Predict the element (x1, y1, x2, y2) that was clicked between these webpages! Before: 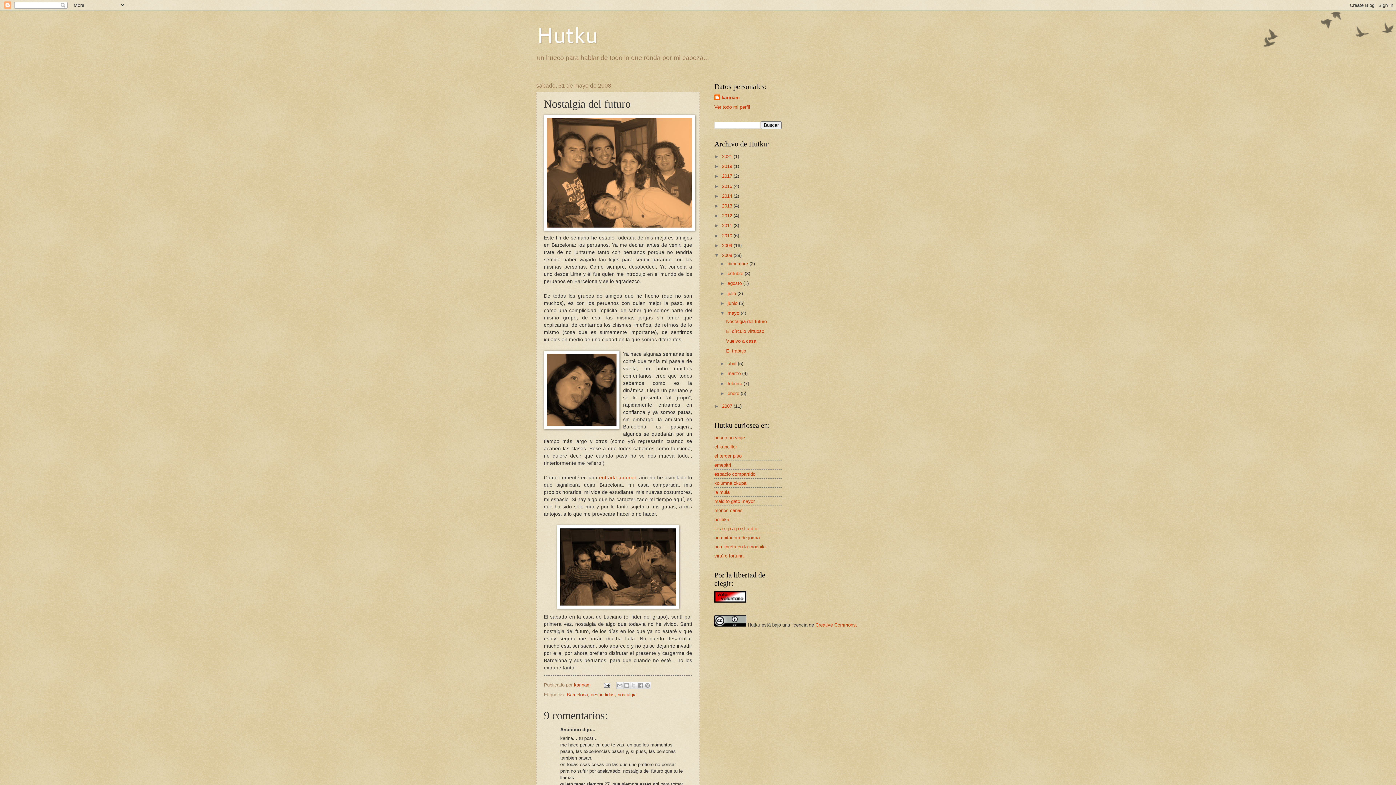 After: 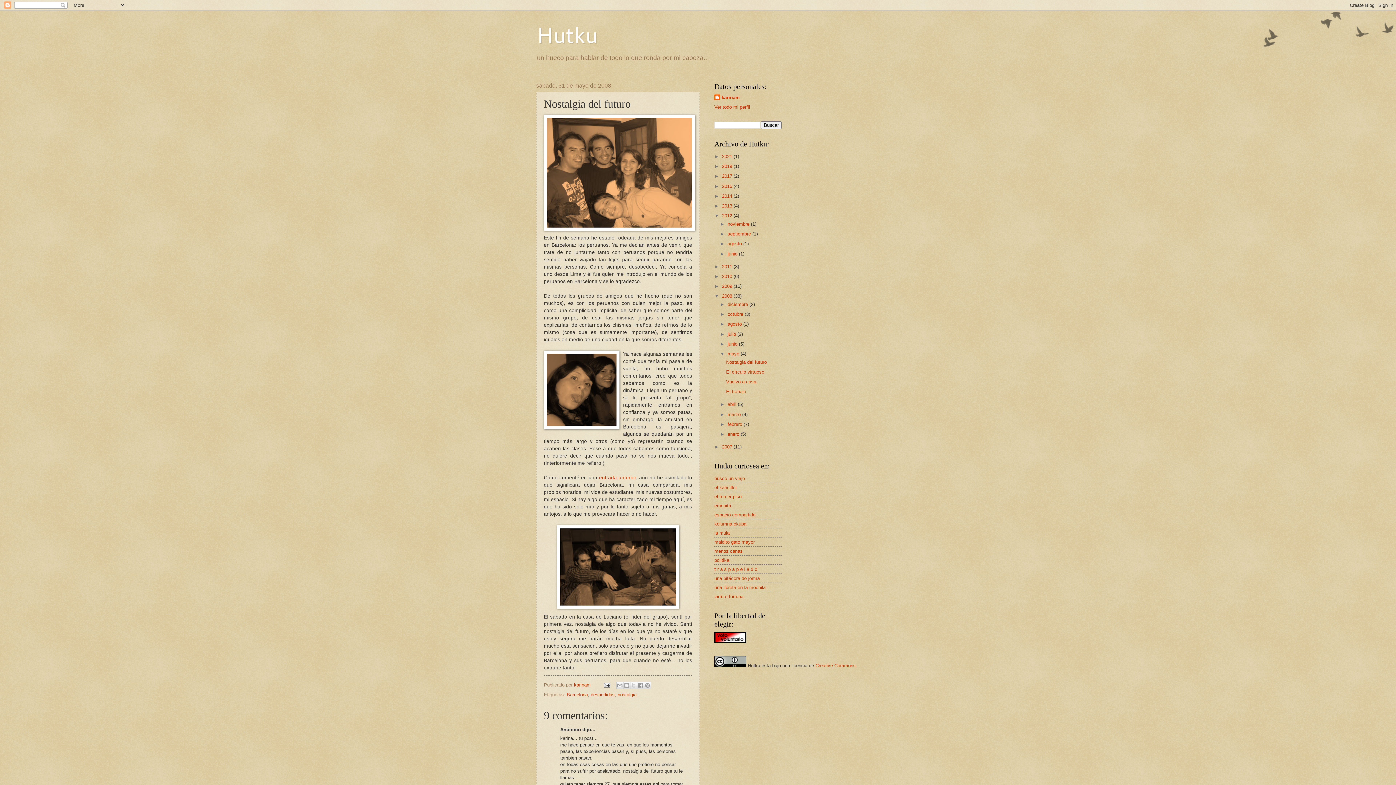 Action: label: ►   bbox: (714, 213, 722, 218)